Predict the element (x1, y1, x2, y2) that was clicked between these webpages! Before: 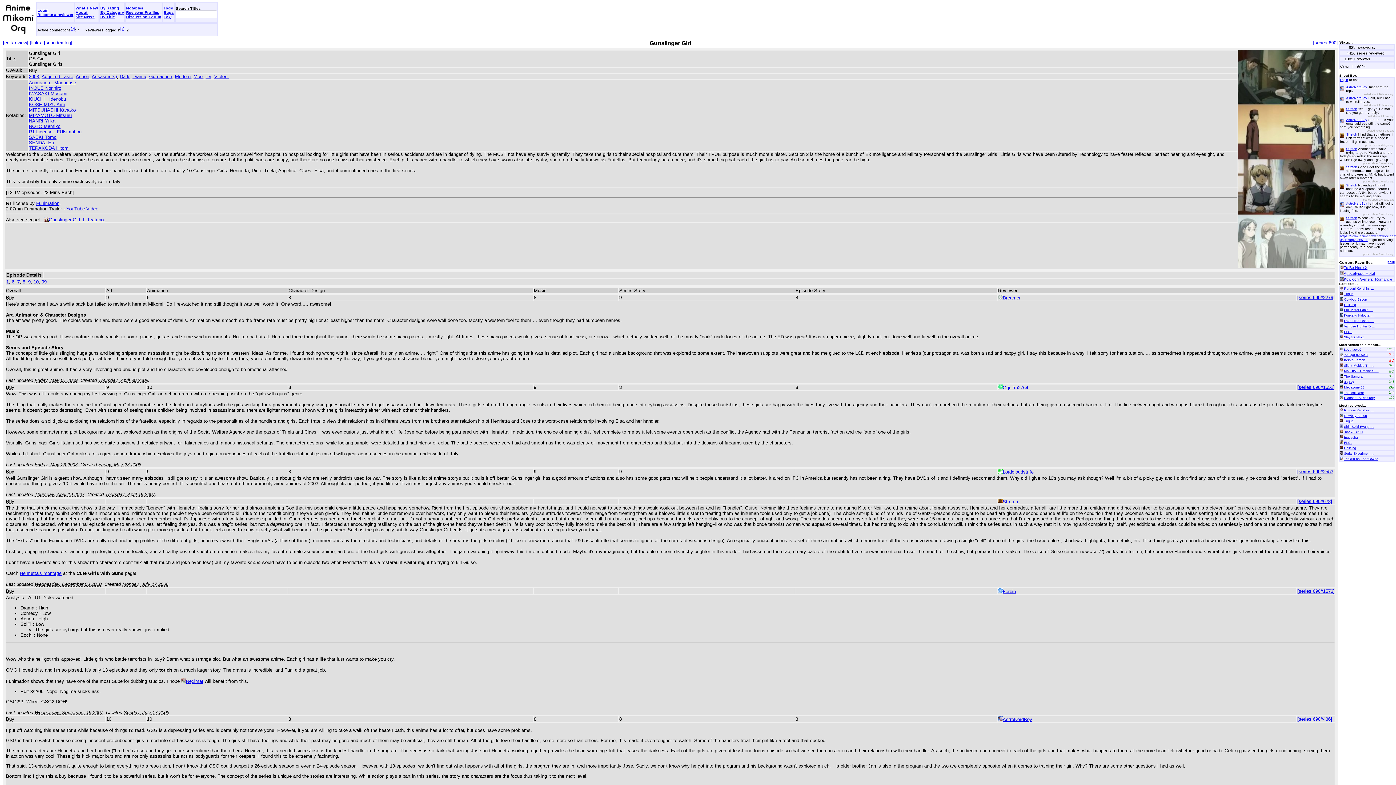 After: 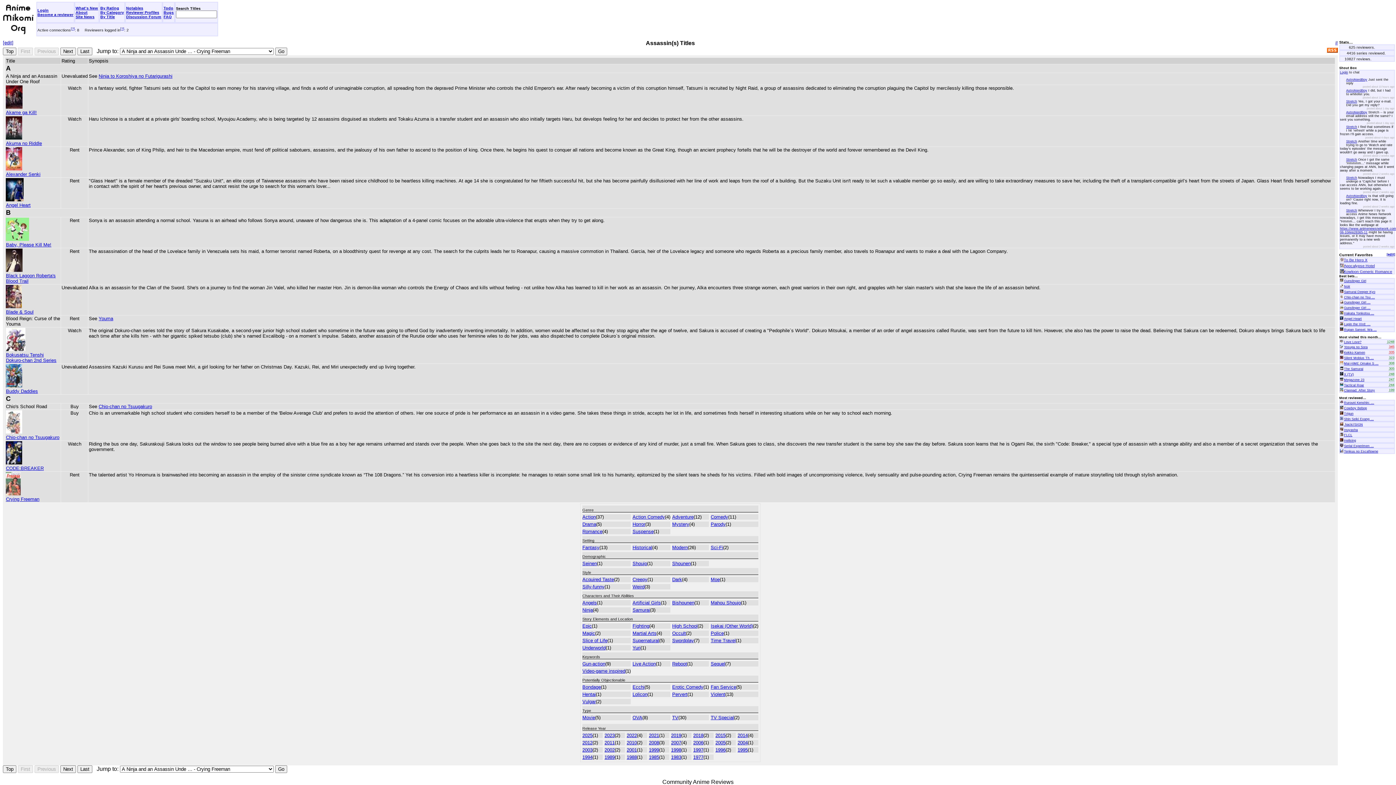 Action: bbox: (91, 73, 116, 79) label: Assassin(s)